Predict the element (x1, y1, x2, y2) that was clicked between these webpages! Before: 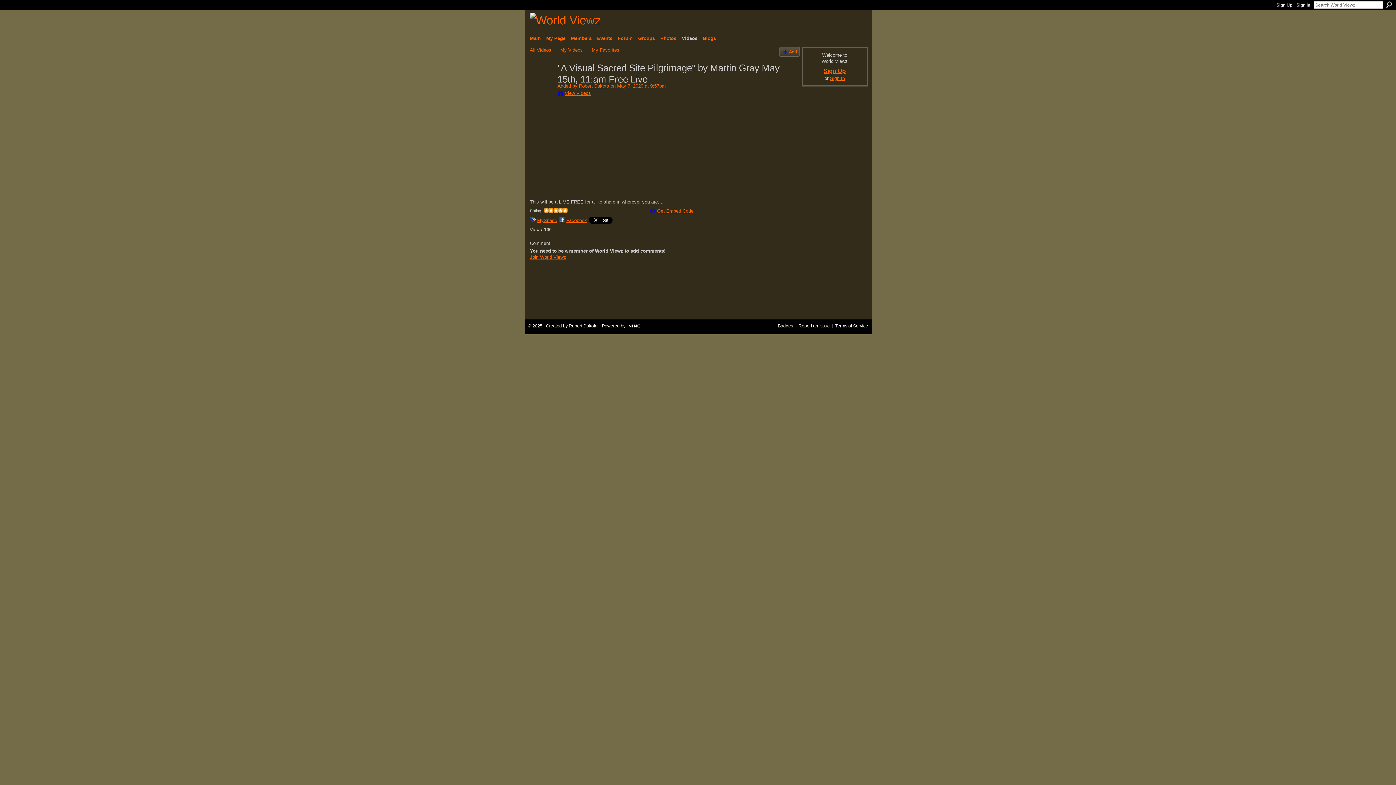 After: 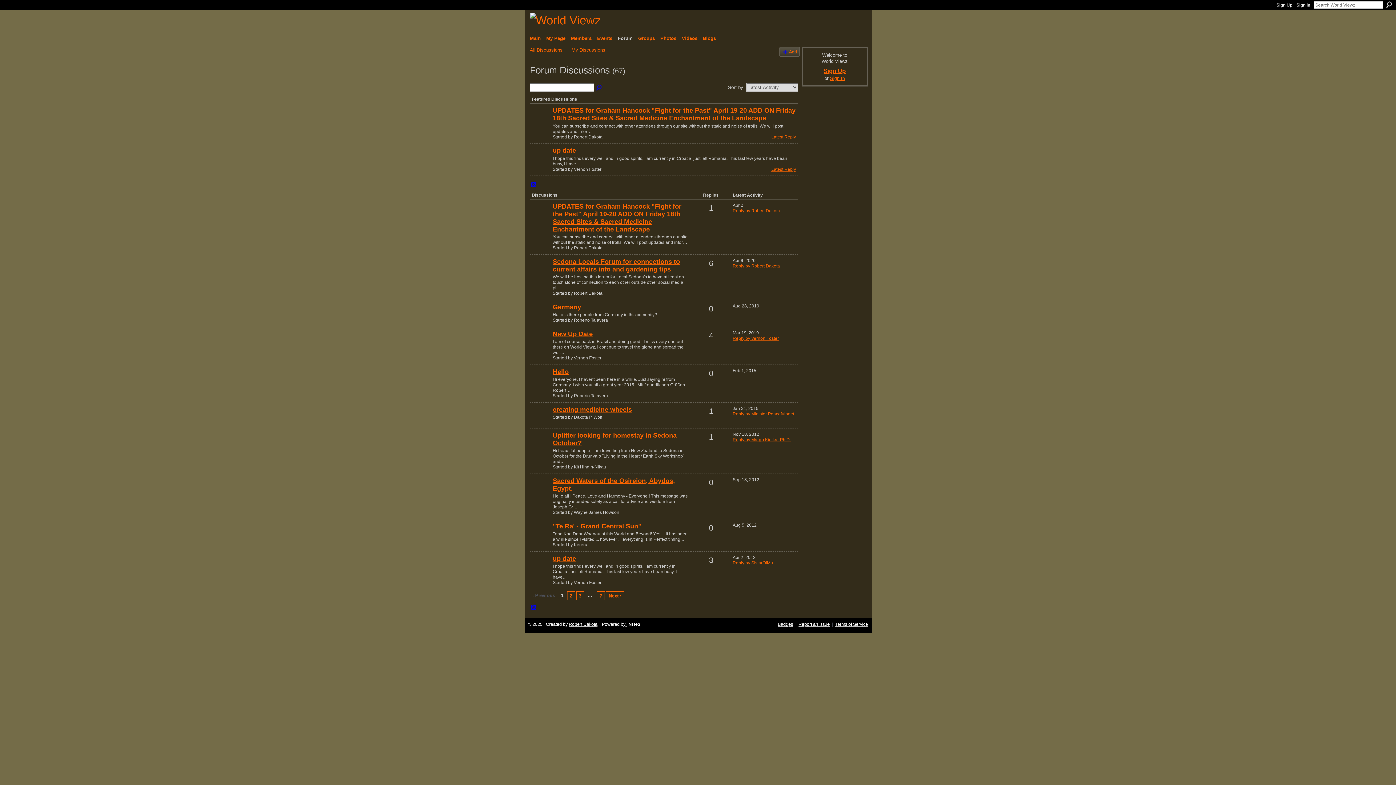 Action: bbox: (615, 33, 635, 43) label: Forum